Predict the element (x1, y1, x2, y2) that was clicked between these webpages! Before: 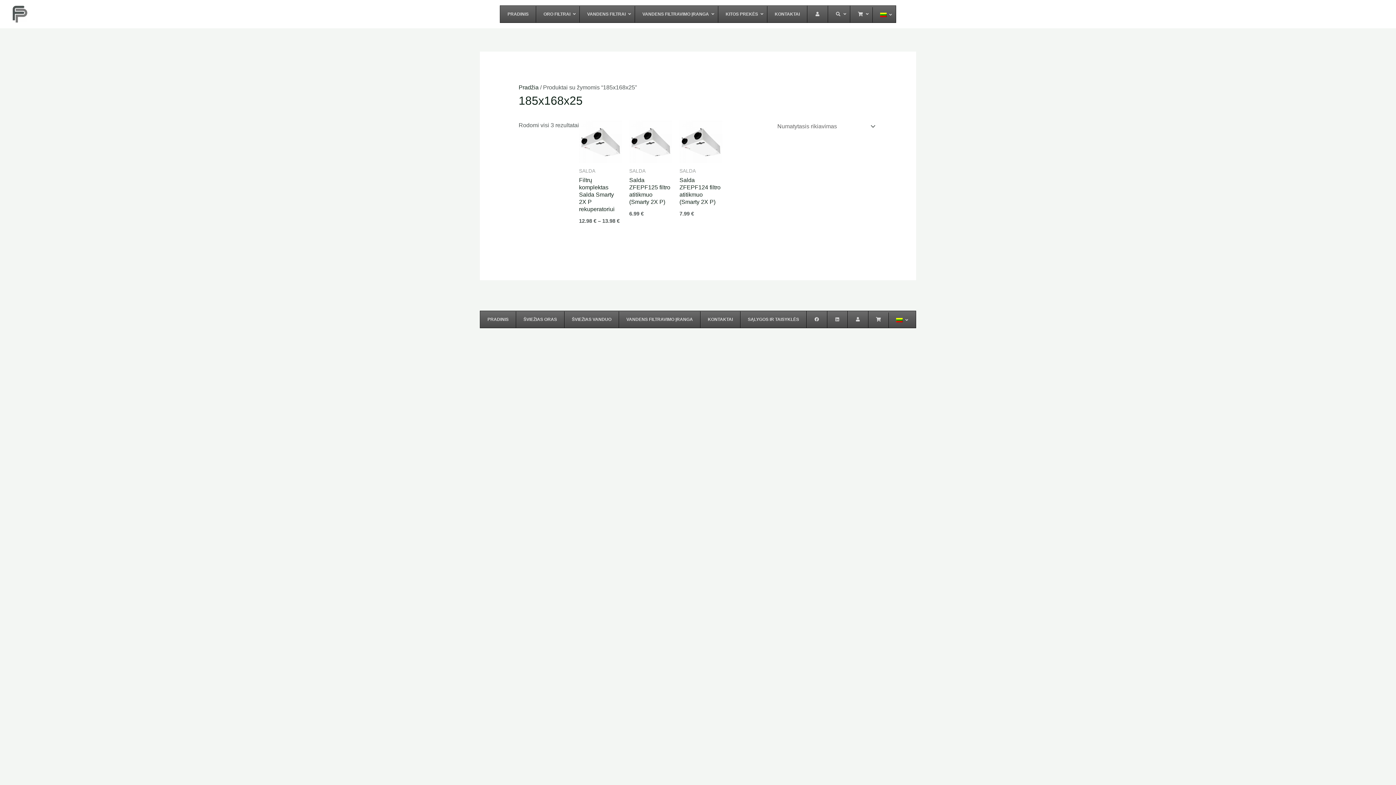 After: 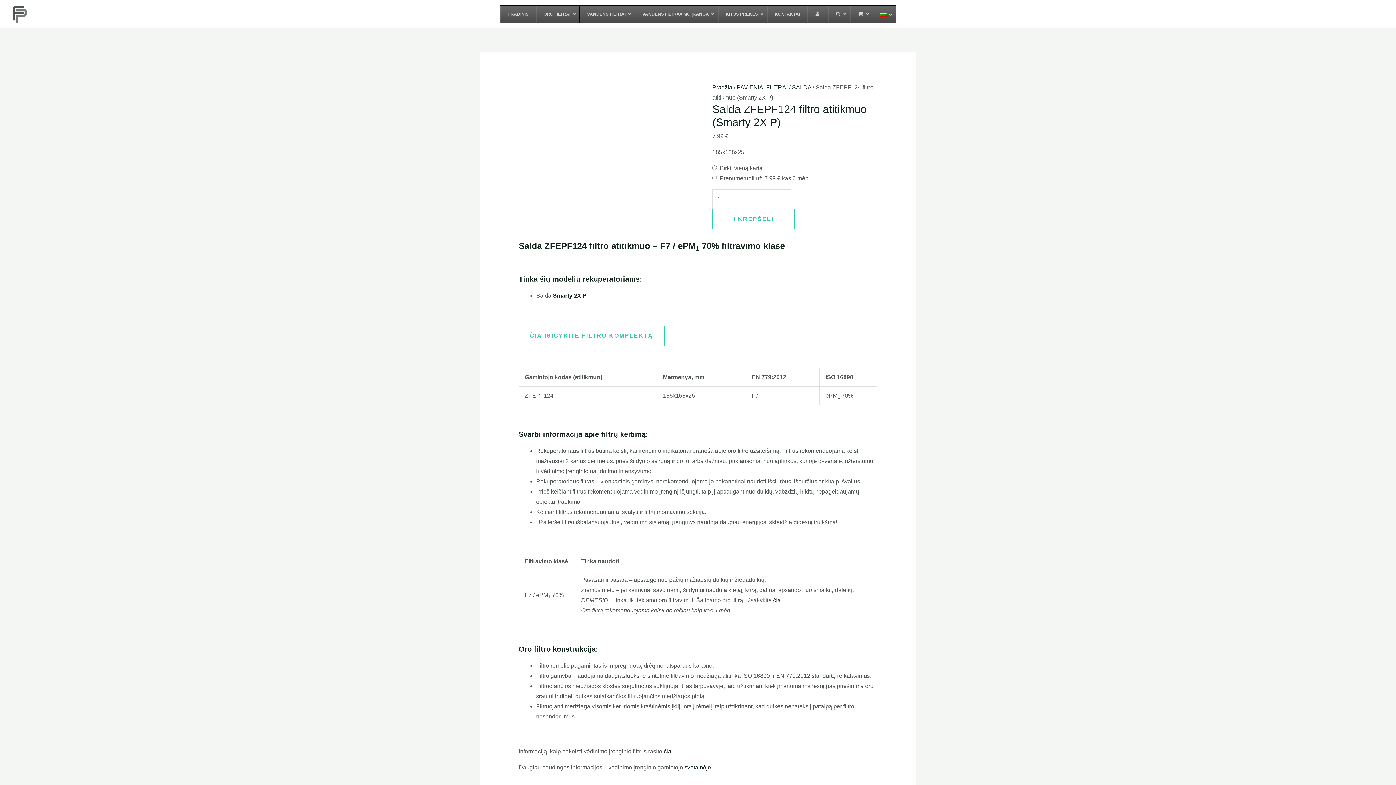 Action: bbox: (679, 120, 722, 168)